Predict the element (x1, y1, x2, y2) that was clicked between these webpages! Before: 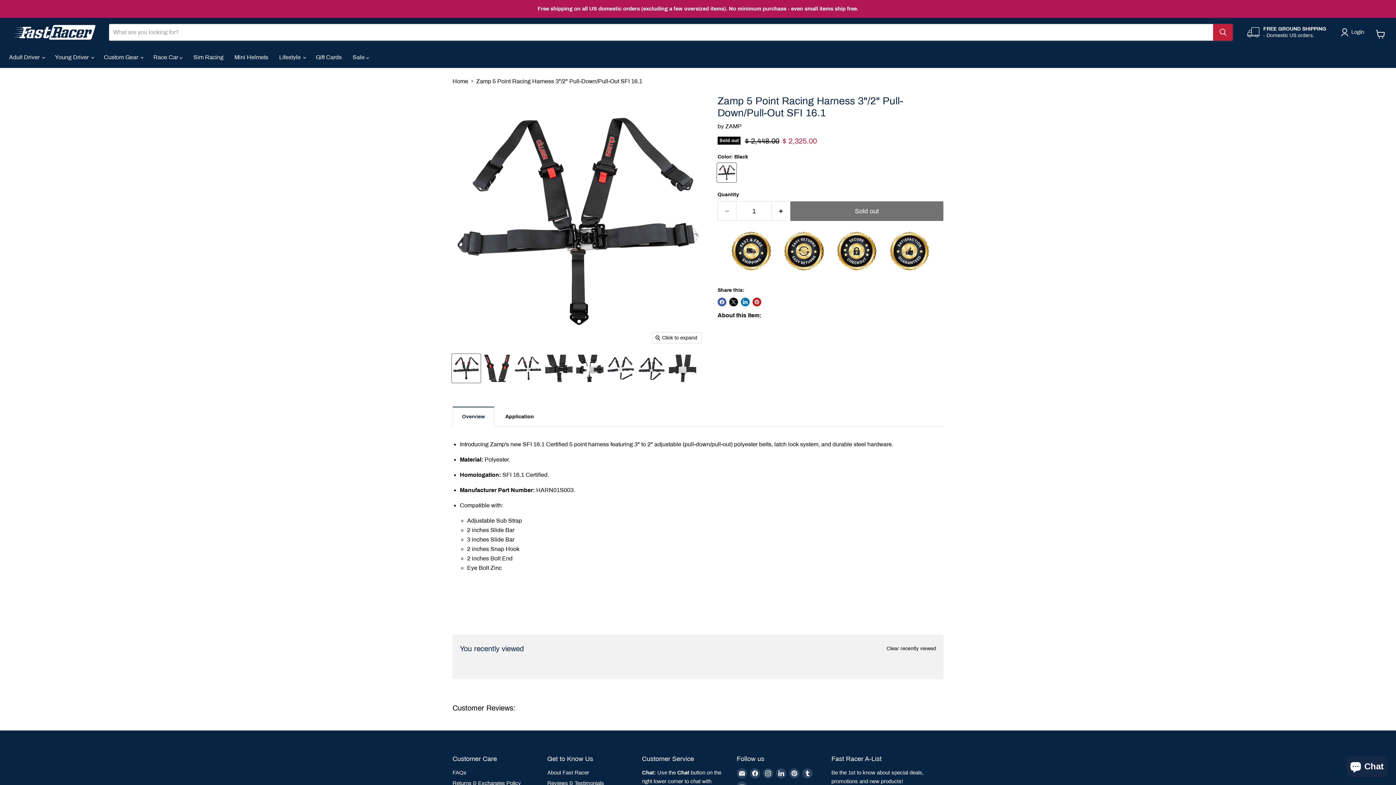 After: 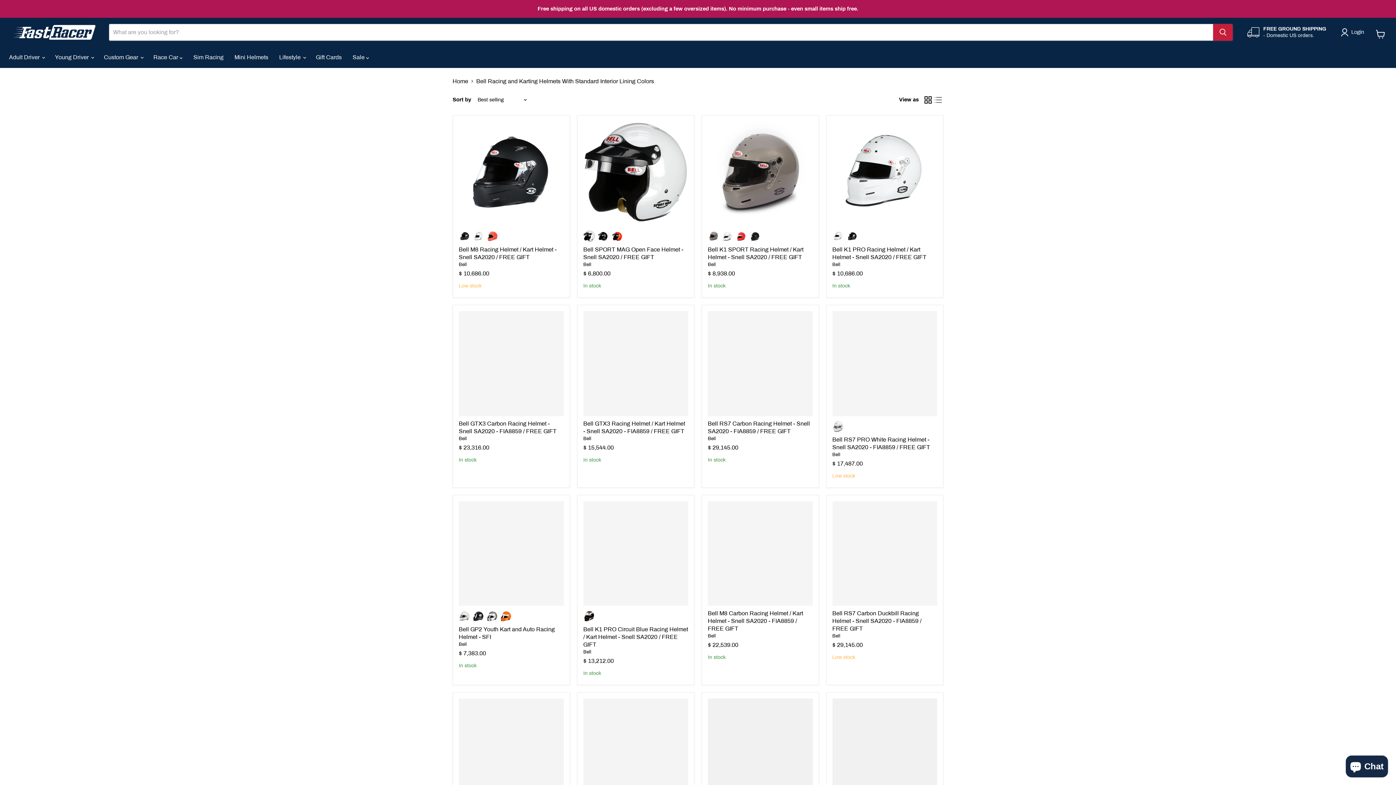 Action: bbox: (1, 1, 1394, 16)